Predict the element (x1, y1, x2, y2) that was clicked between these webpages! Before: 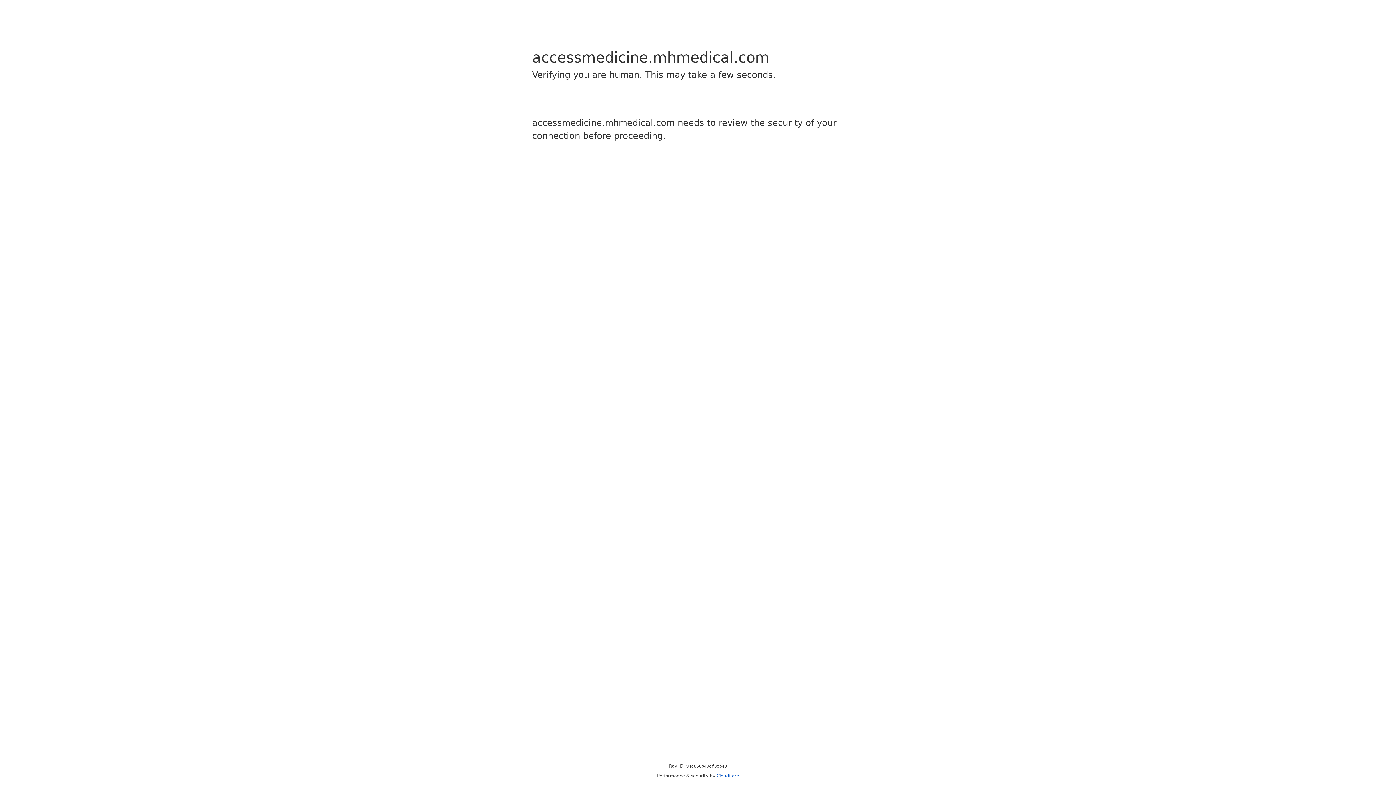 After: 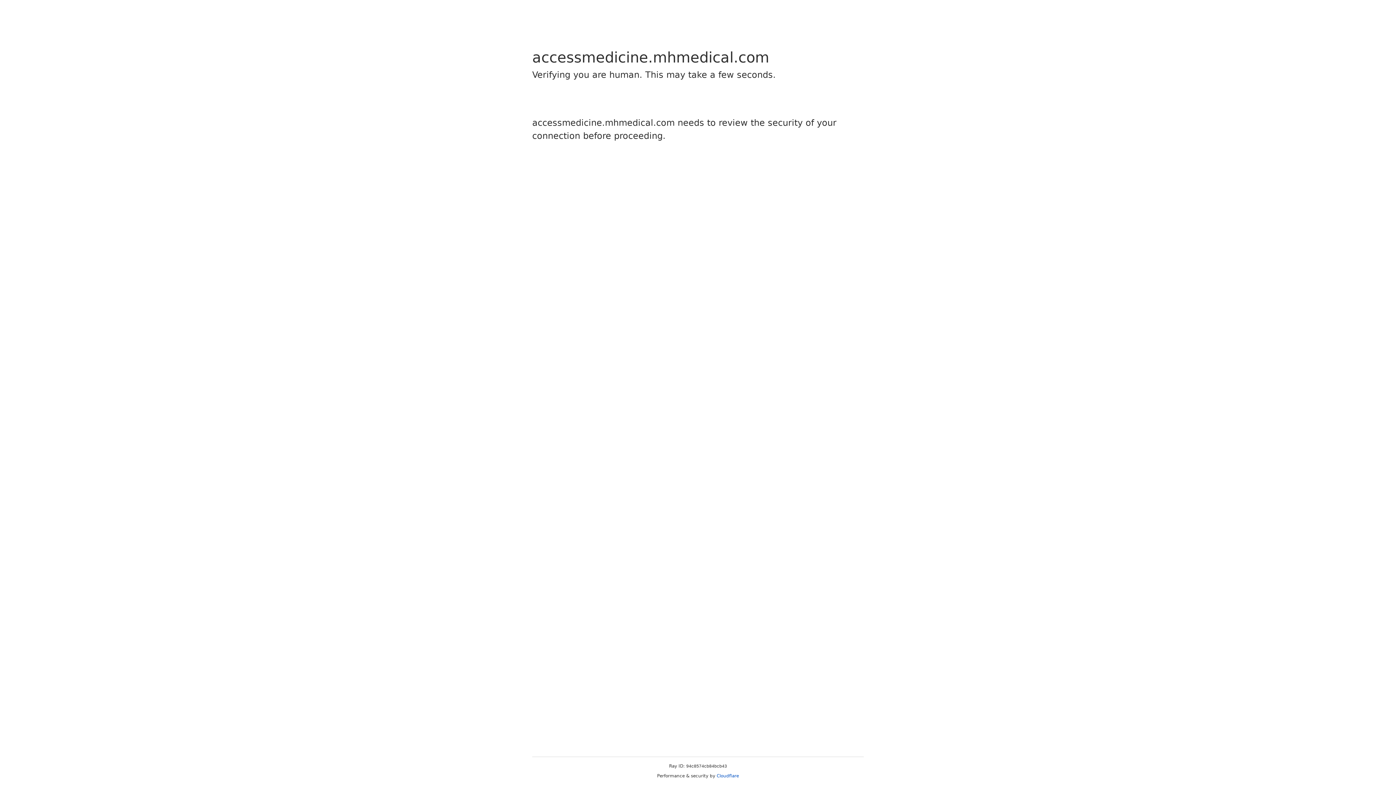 Action: bbox: (716, 773, 739, 778) label: Cloudflare